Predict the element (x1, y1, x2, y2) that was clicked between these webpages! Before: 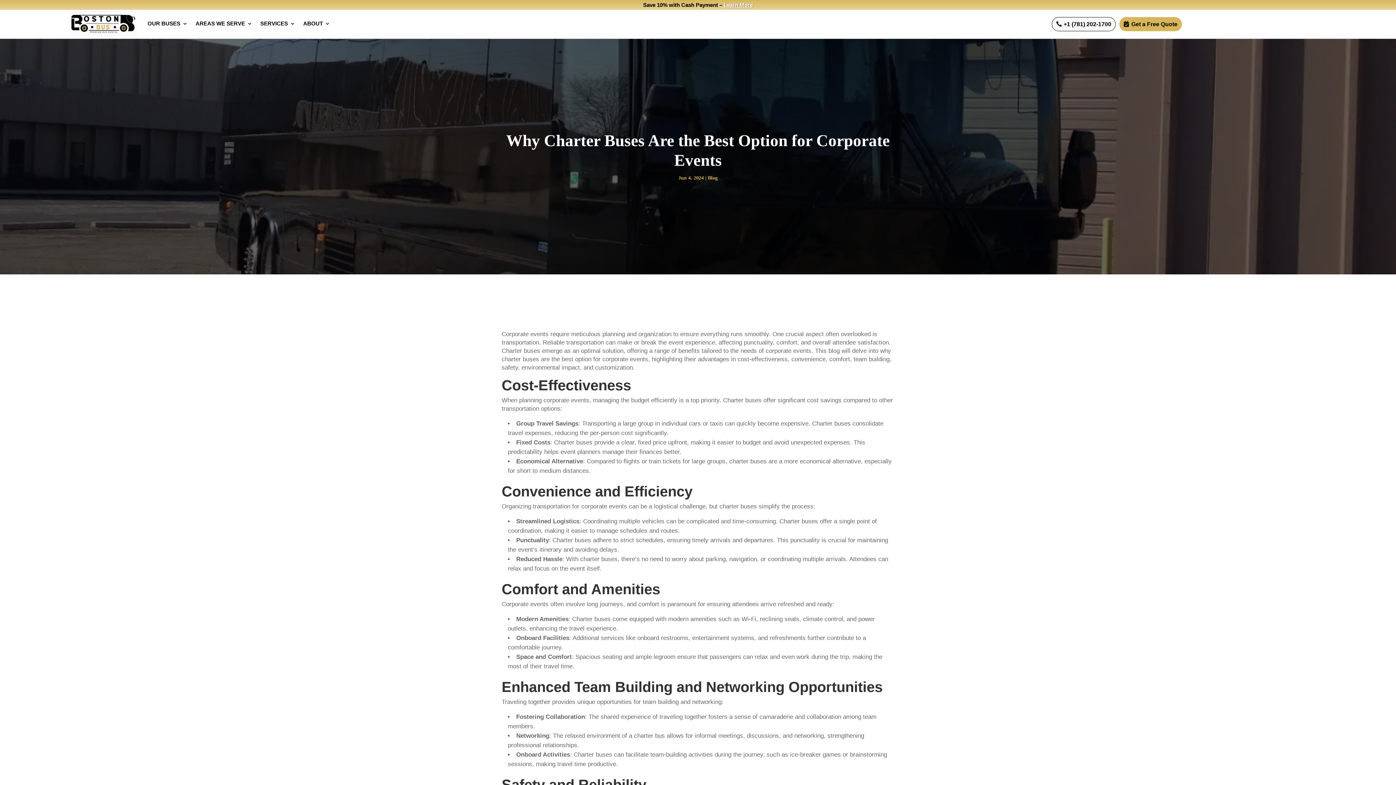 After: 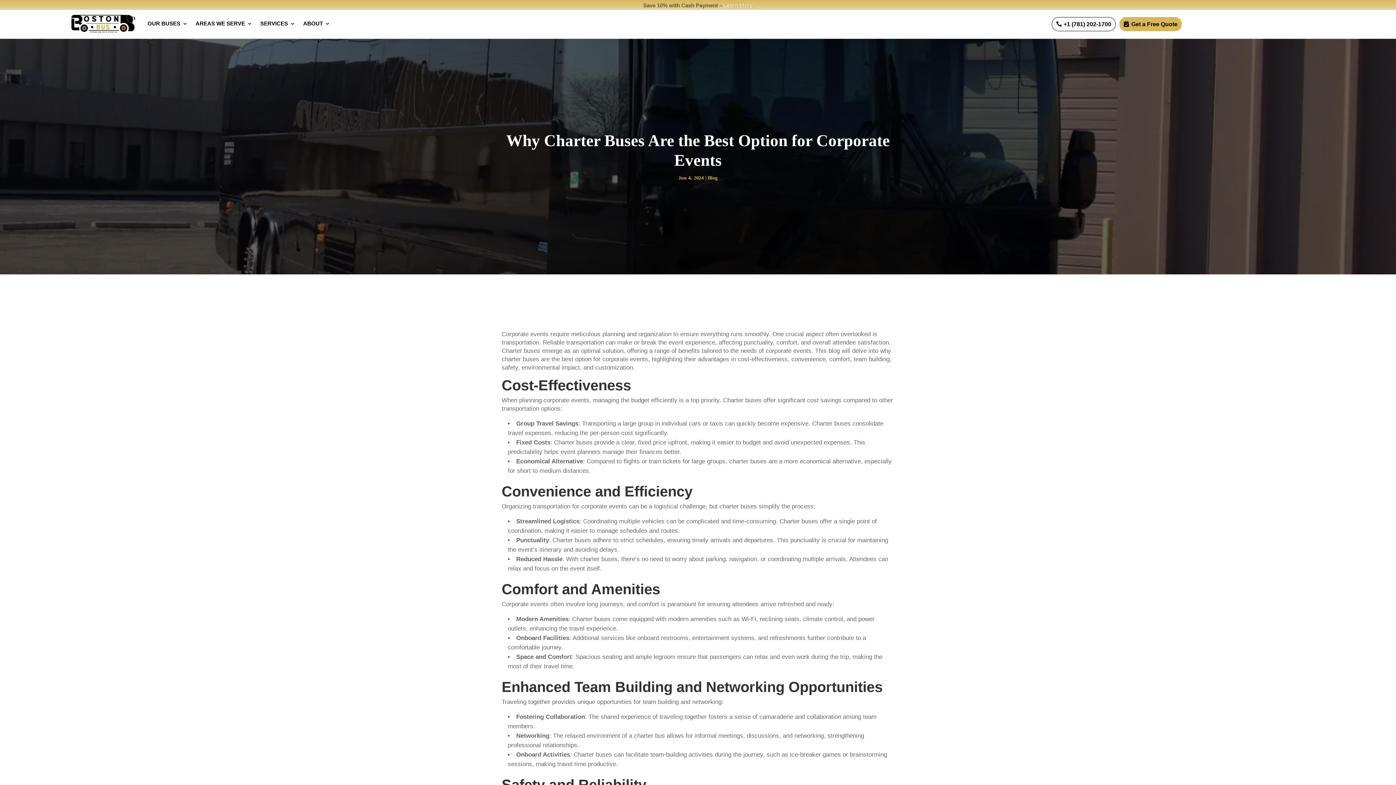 Action: label: +1 (781) 202-1700 bbox: (1051, 17, 1115, 31)